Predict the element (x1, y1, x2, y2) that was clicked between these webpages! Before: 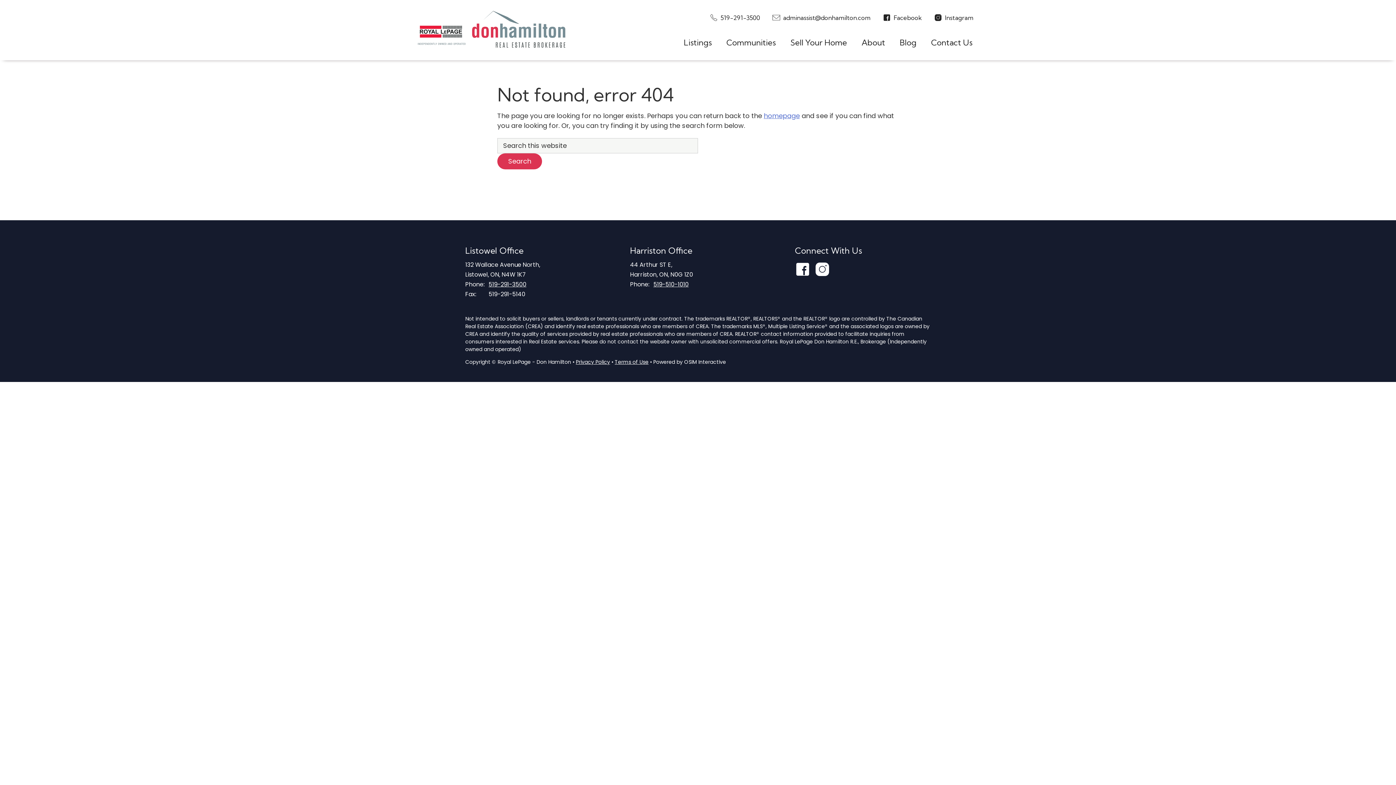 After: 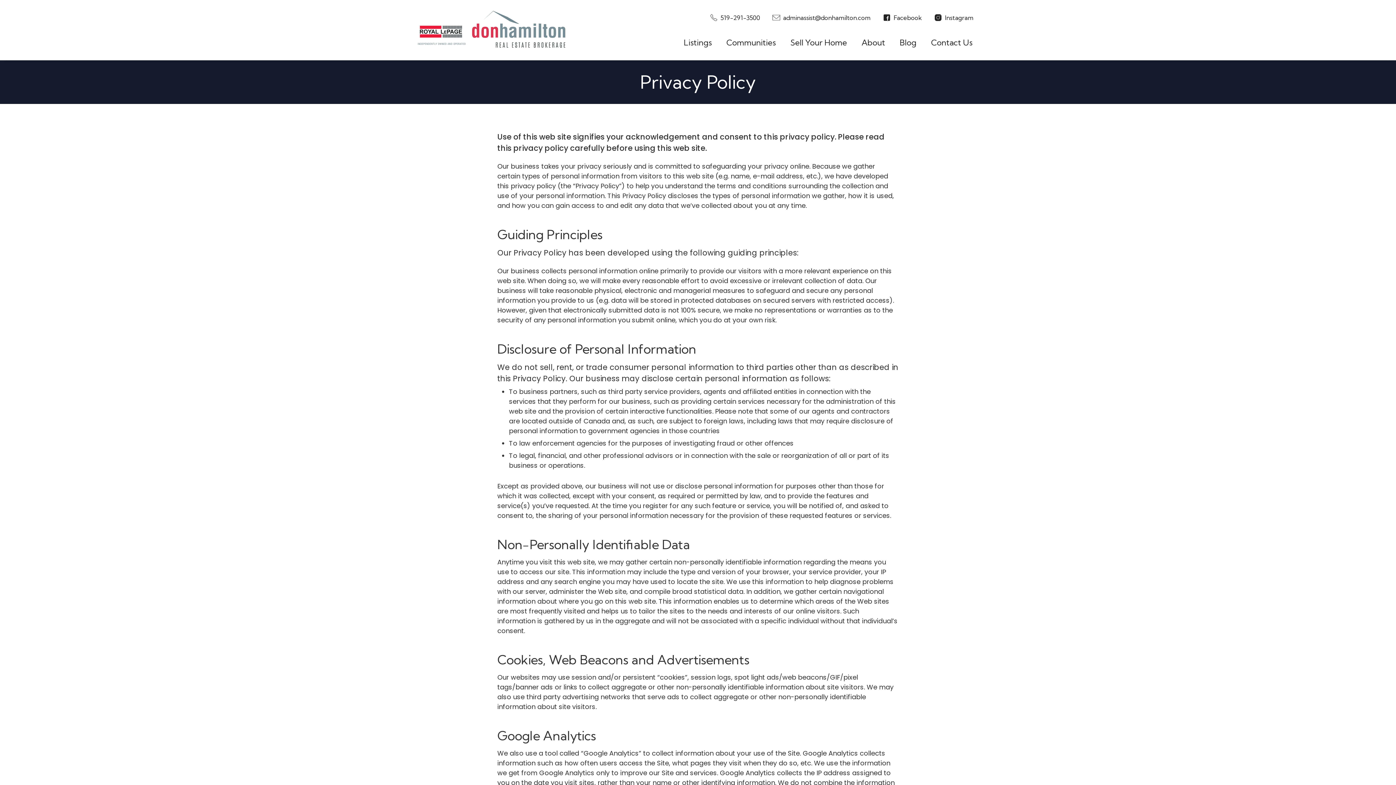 Action: bbox: (576, 358, 610, 365) label: Privacy Policy